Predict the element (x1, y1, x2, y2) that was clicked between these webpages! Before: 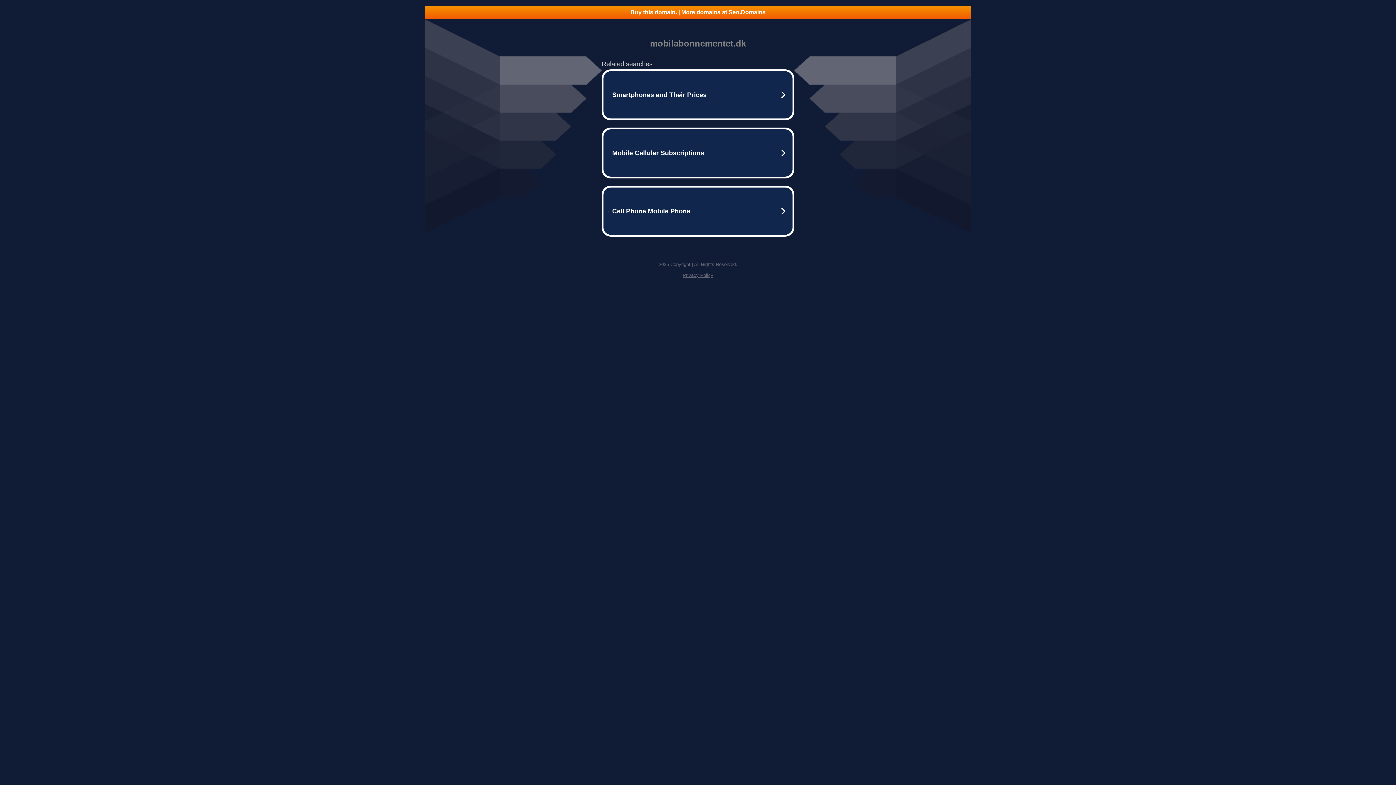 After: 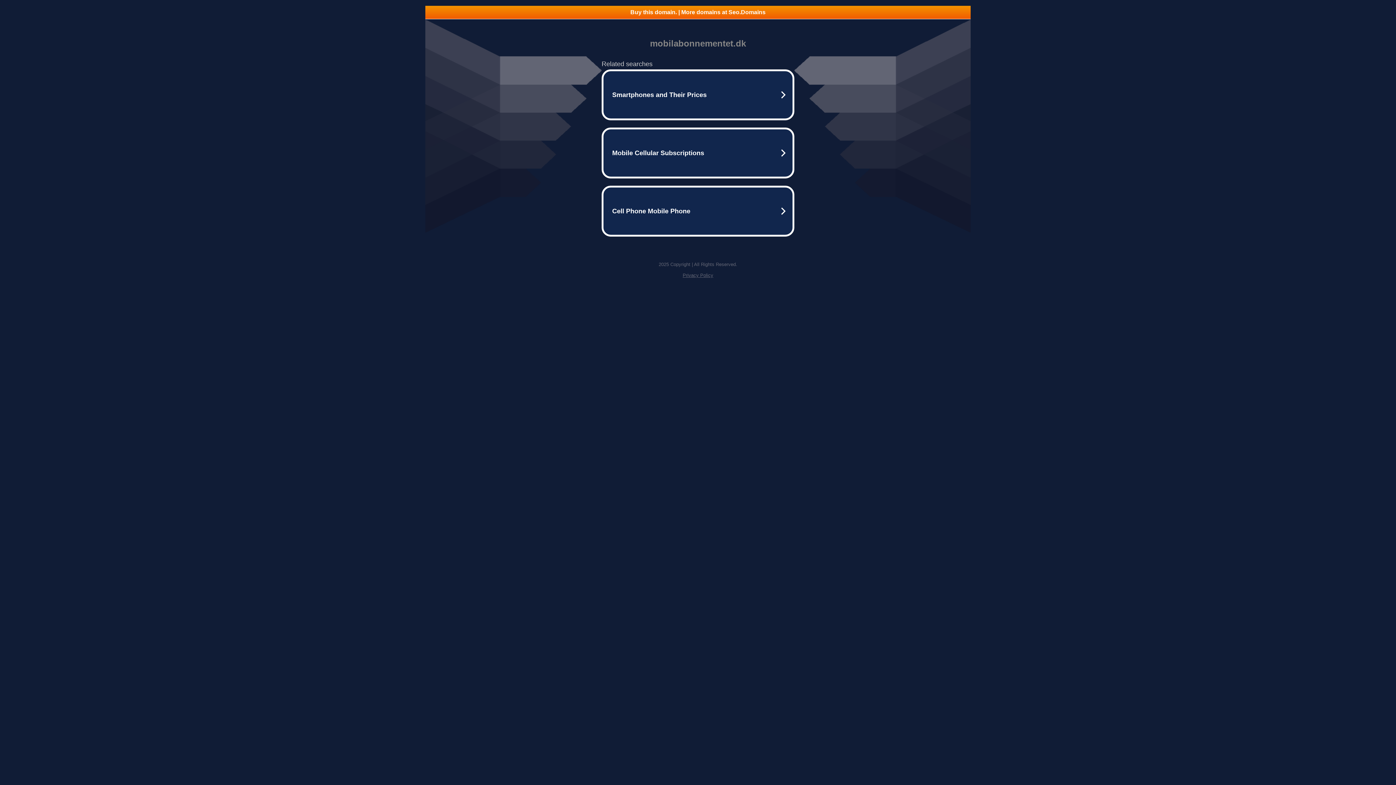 Action: bbox: (425, 5, 970, 18) label: Buy this domain. | More domains at Seo.Domains